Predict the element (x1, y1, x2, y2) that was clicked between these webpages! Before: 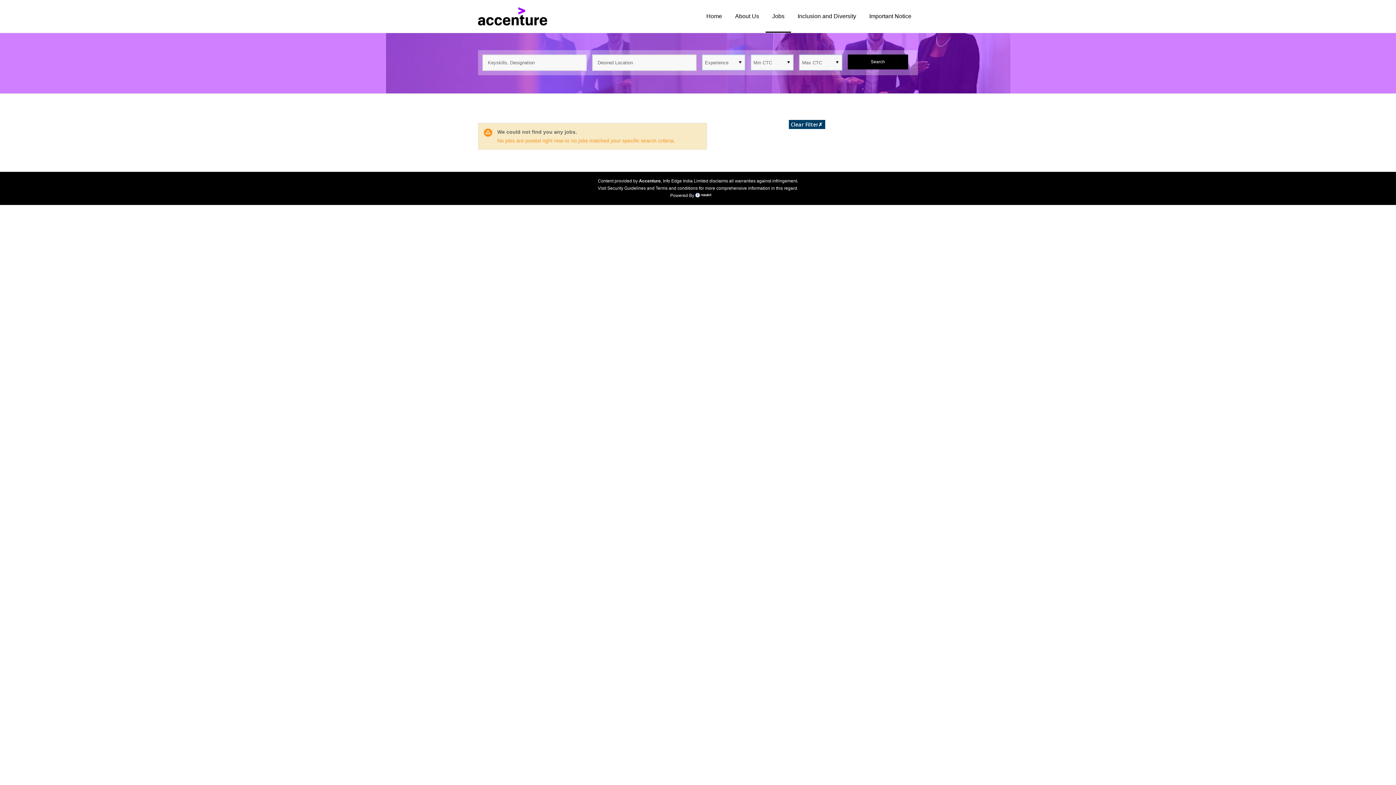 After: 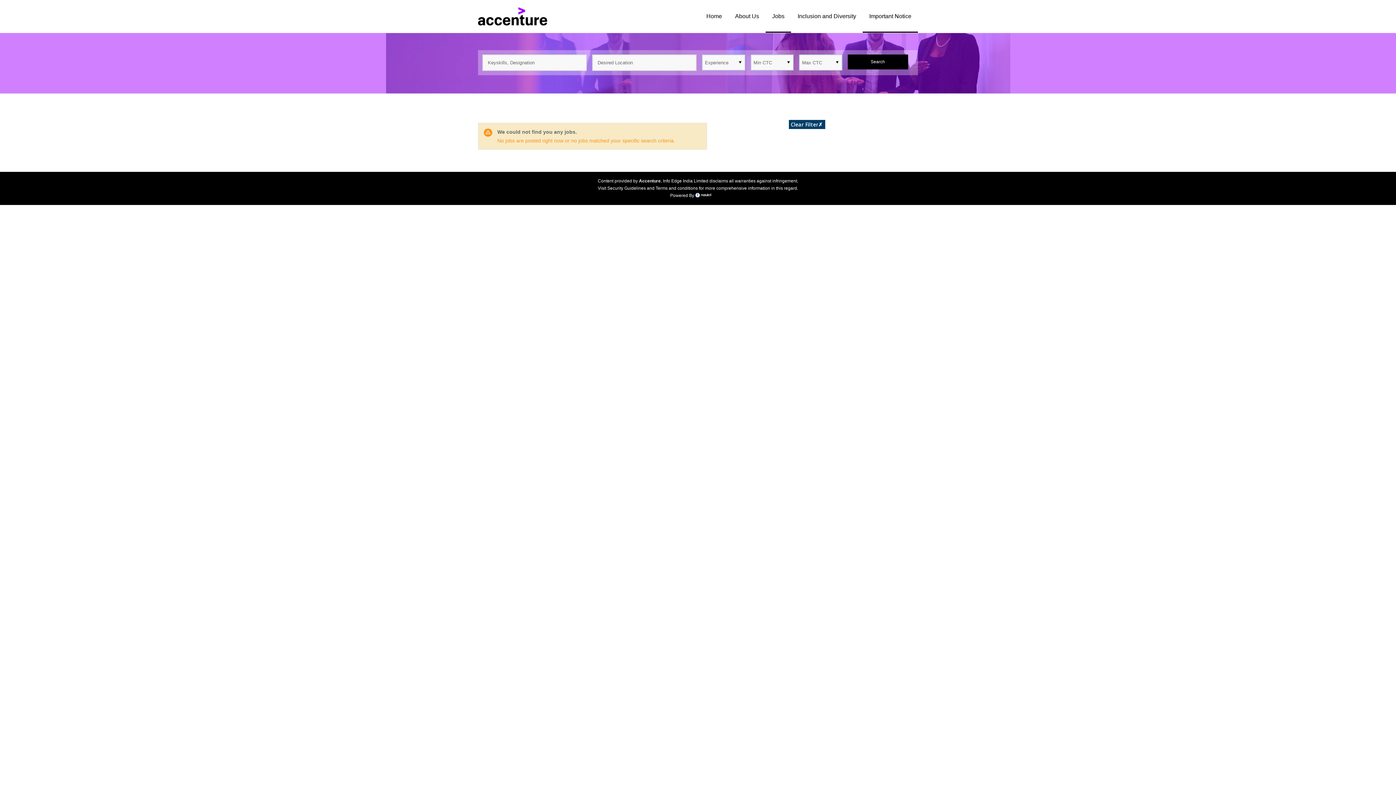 Action: bbox: (862, 0, 918, 32) label: Important Notice